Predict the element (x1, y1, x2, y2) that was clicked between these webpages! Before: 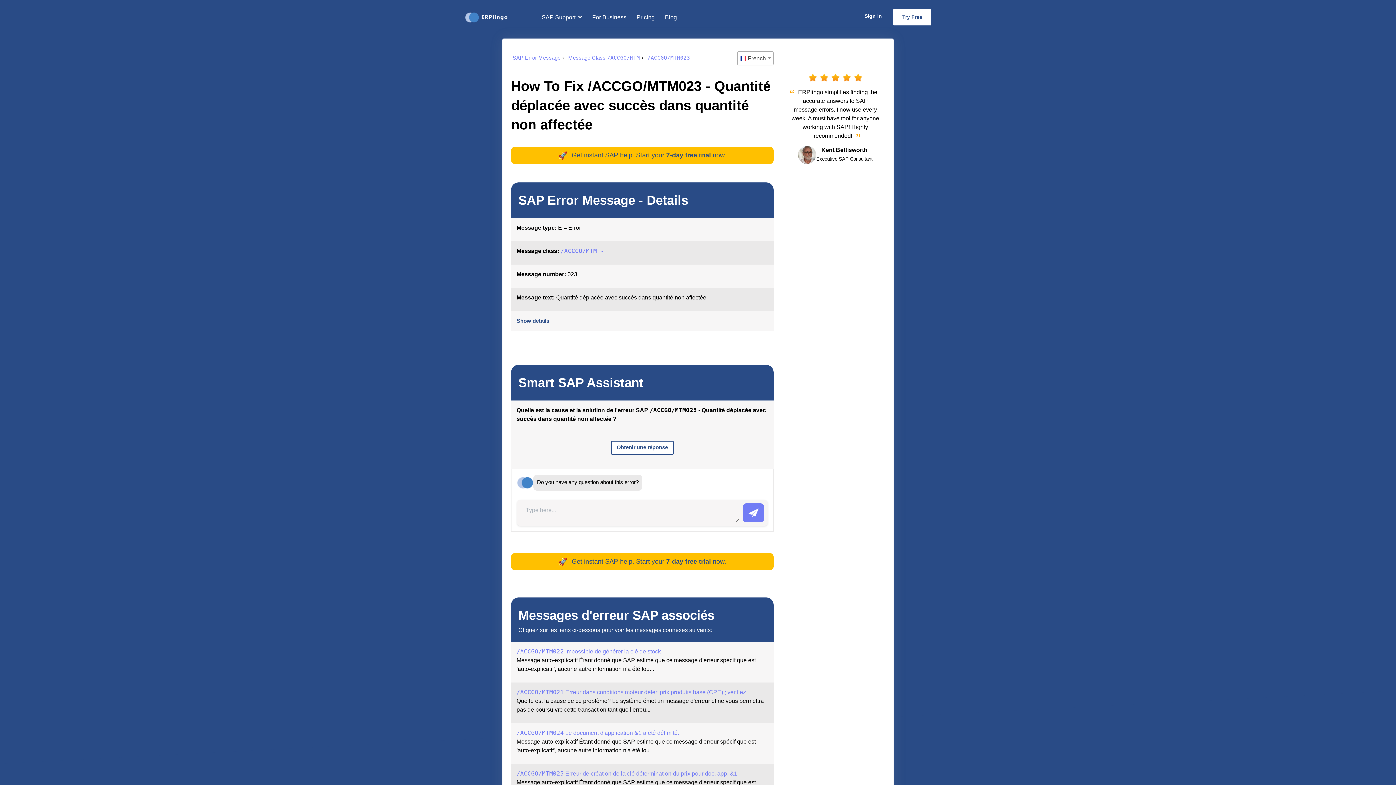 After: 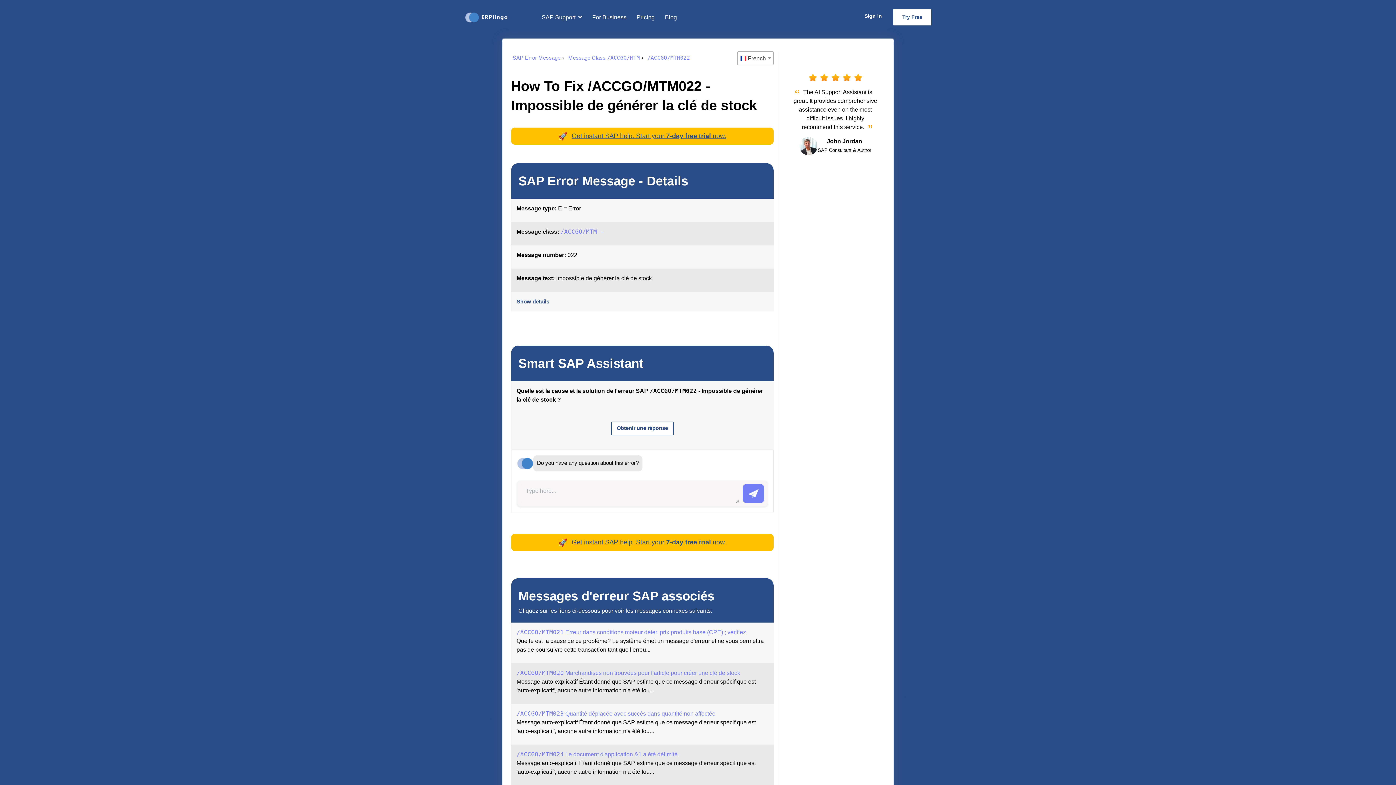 Action: label: /ACCGO/MTM022 Impossible de générer la clé de stock bbox: (516, 648, 661, 654)